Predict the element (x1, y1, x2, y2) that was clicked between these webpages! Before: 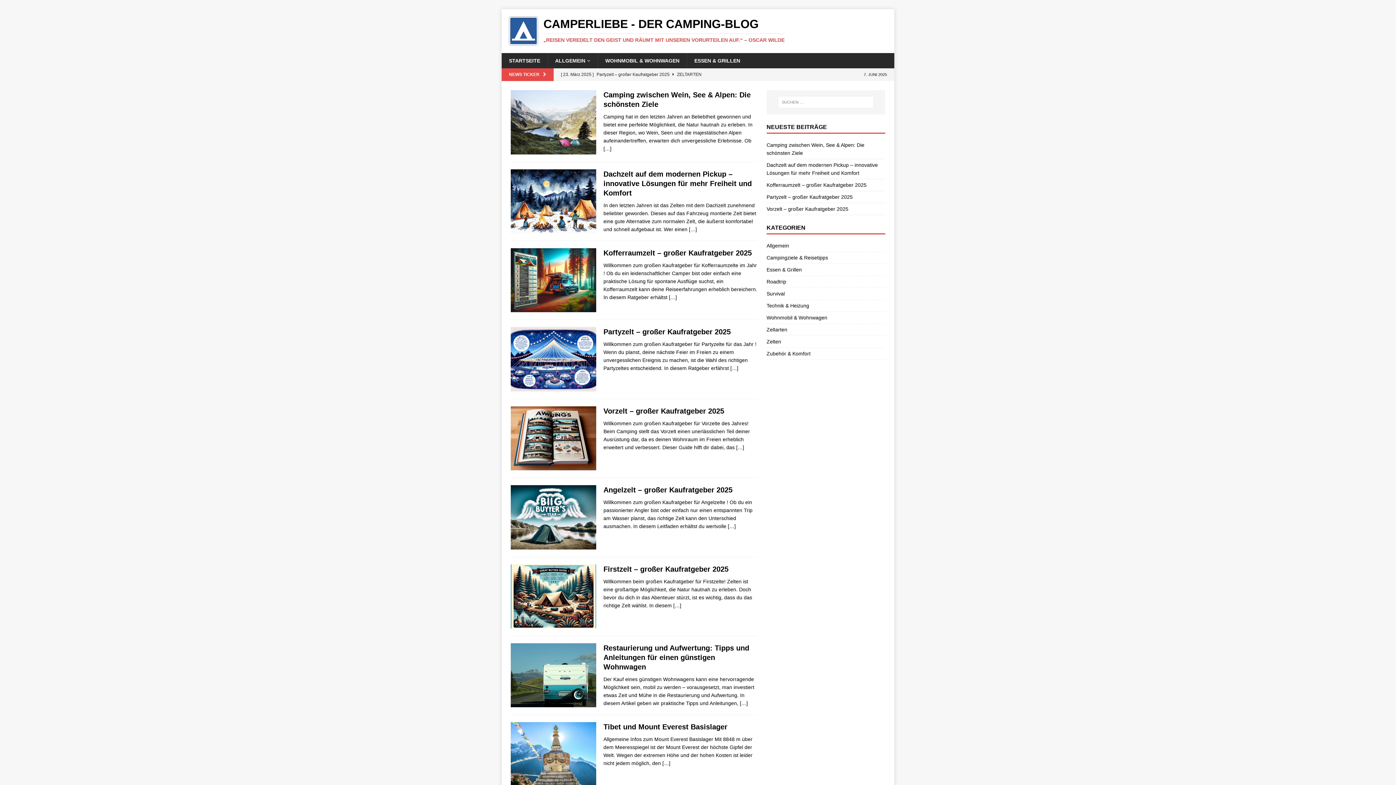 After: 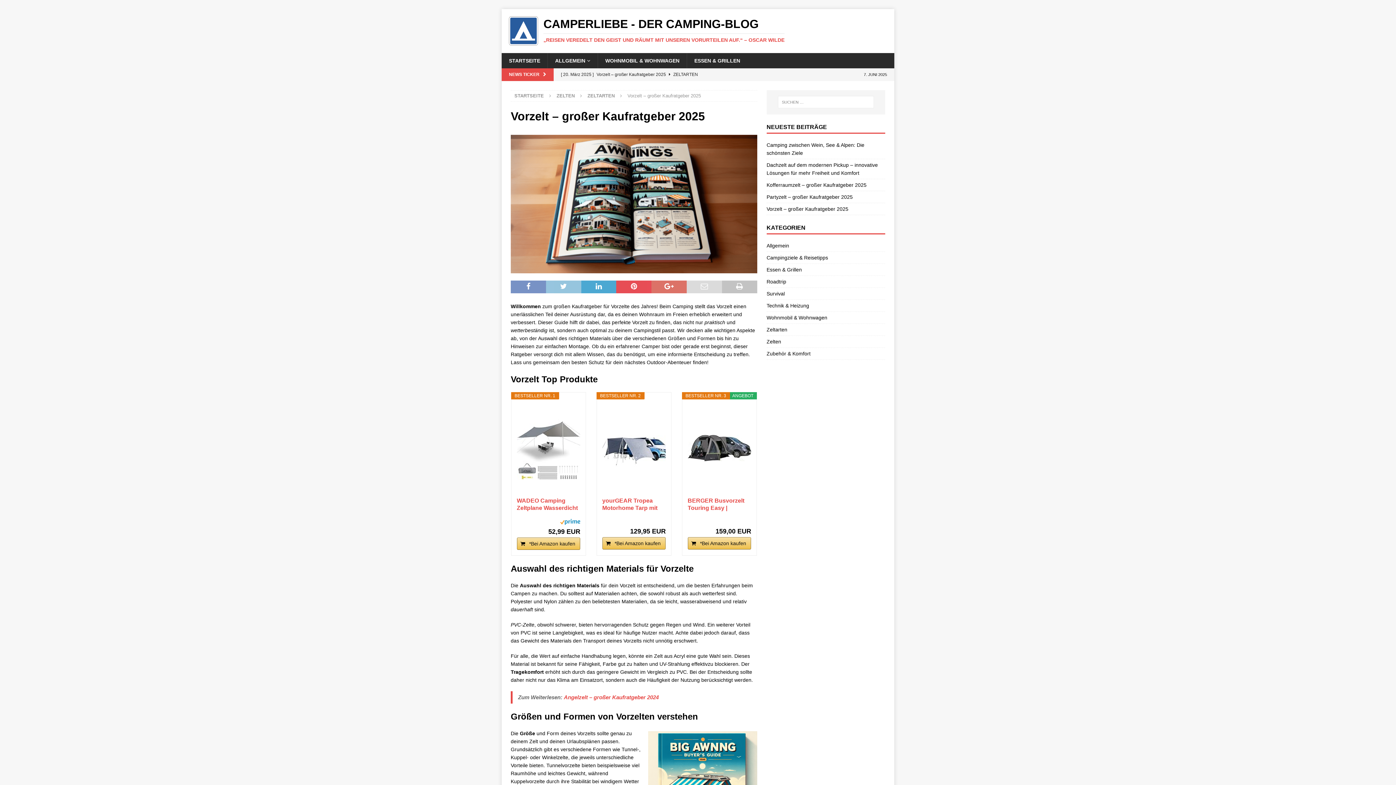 Action: bbox: (510, 406, 596, 470)